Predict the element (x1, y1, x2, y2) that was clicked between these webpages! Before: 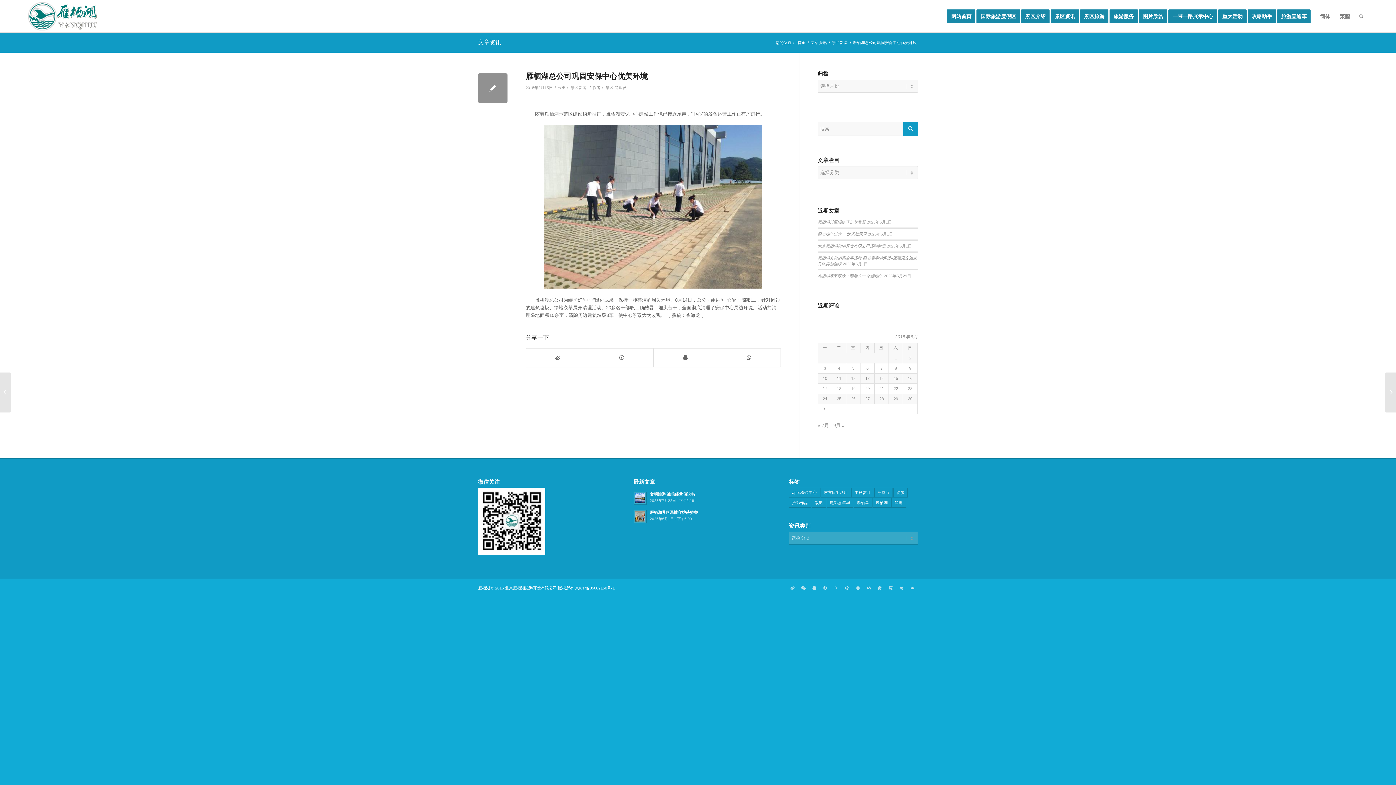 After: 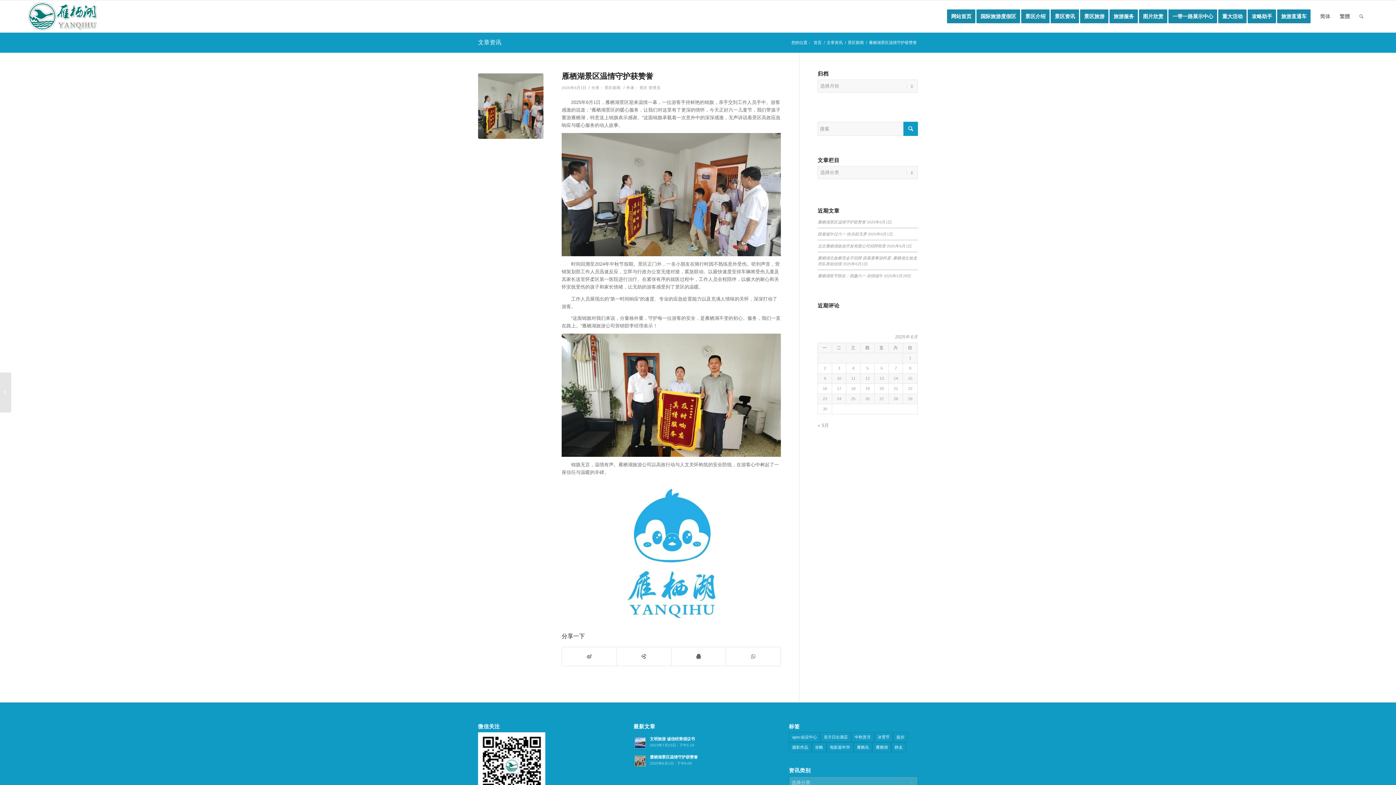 Action: bbox: (633, 508, 762, 523) label: 雁栖湖景区温情守护获赞誉
2025年6月1日 - 下午6:00